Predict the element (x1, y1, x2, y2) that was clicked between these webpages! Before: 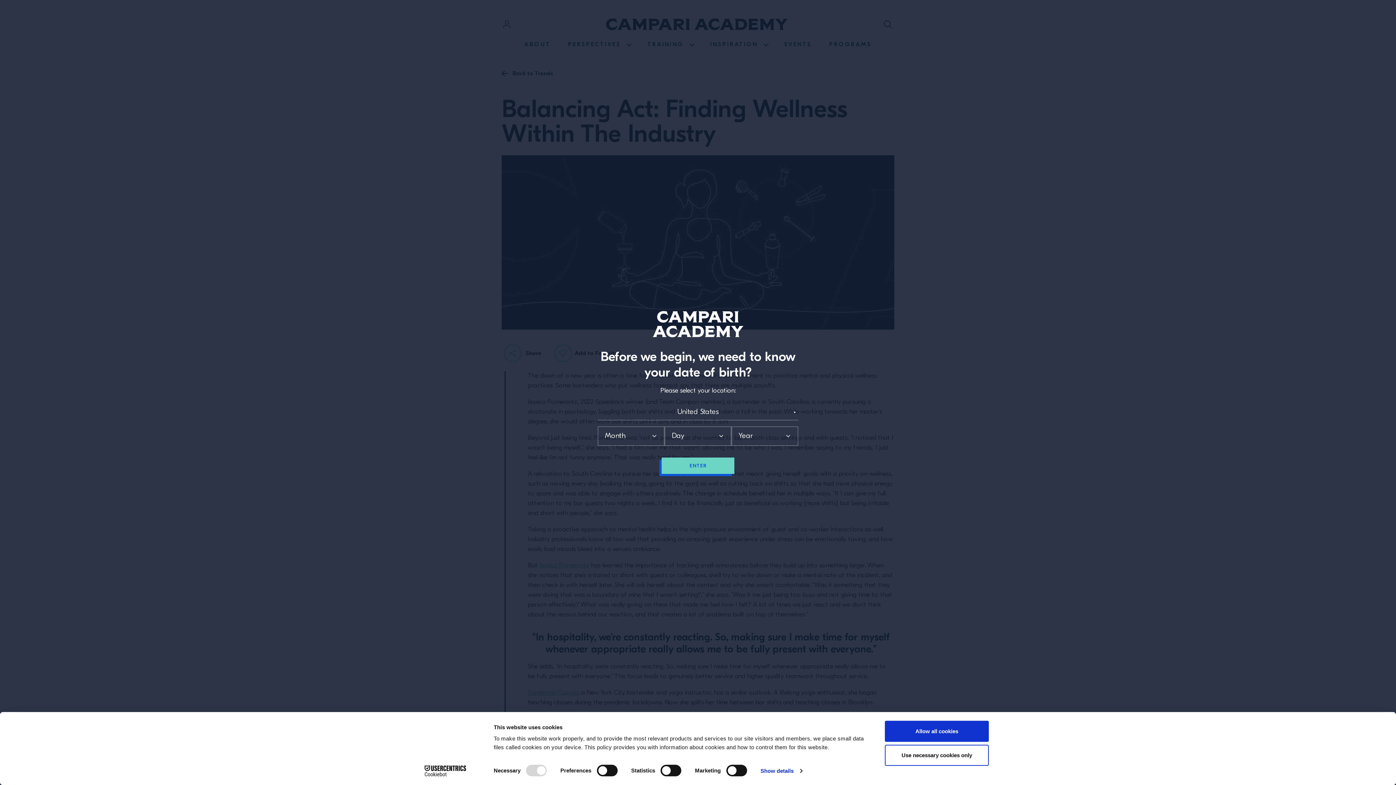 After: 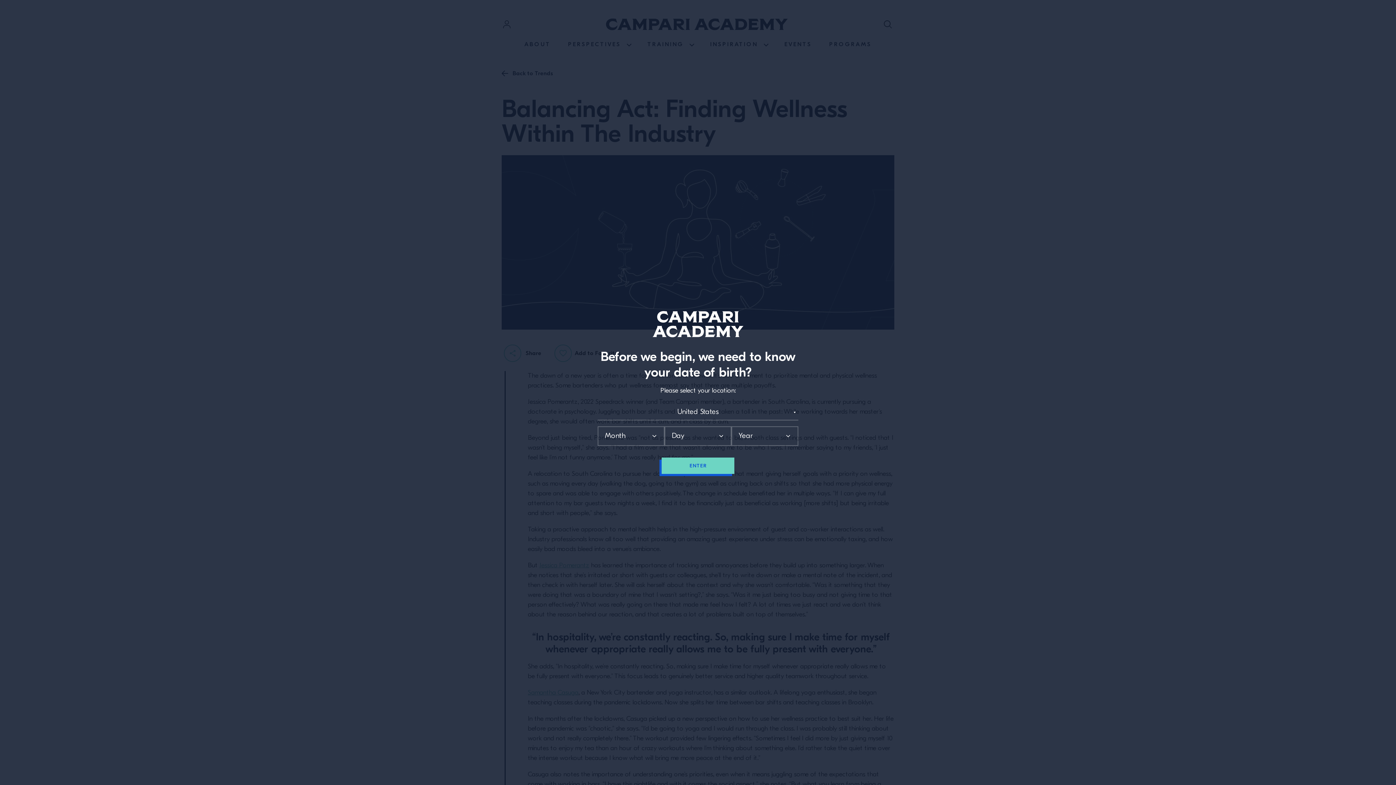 Action: label: Allow all cookies bbox: (885, 721, 989, 742)